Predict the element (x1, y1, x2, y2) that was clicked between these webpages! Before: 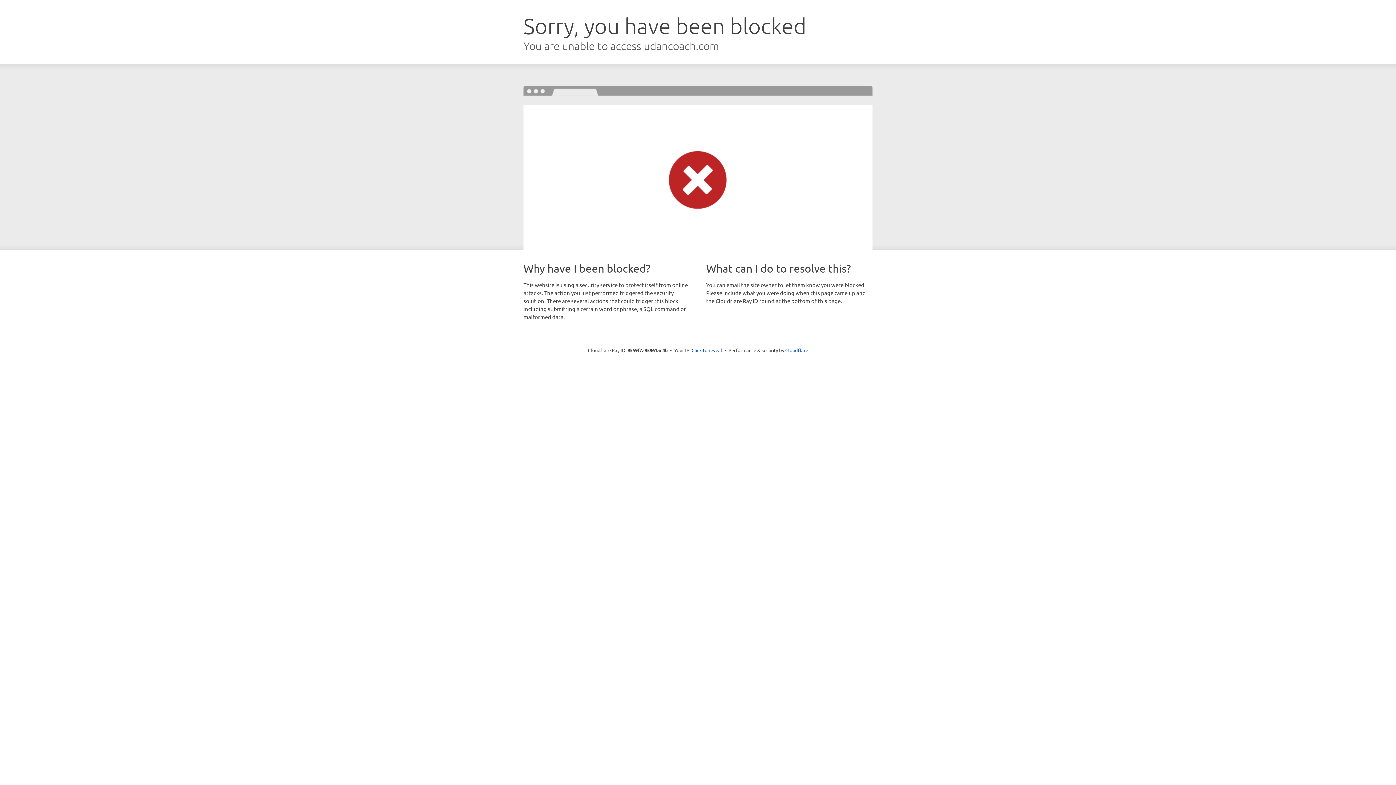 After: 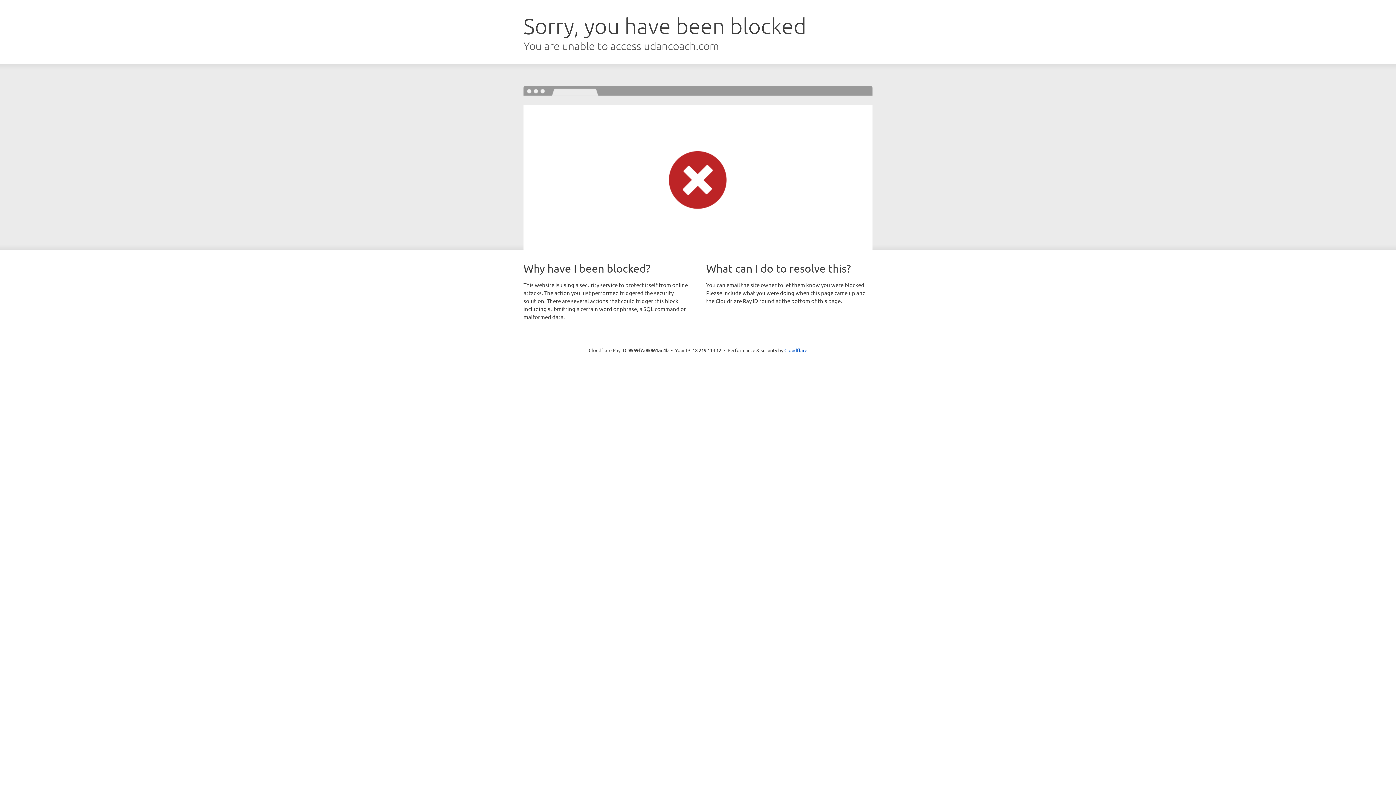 Action: bbox: (691, 346, 722, 353) label: Click to reveal